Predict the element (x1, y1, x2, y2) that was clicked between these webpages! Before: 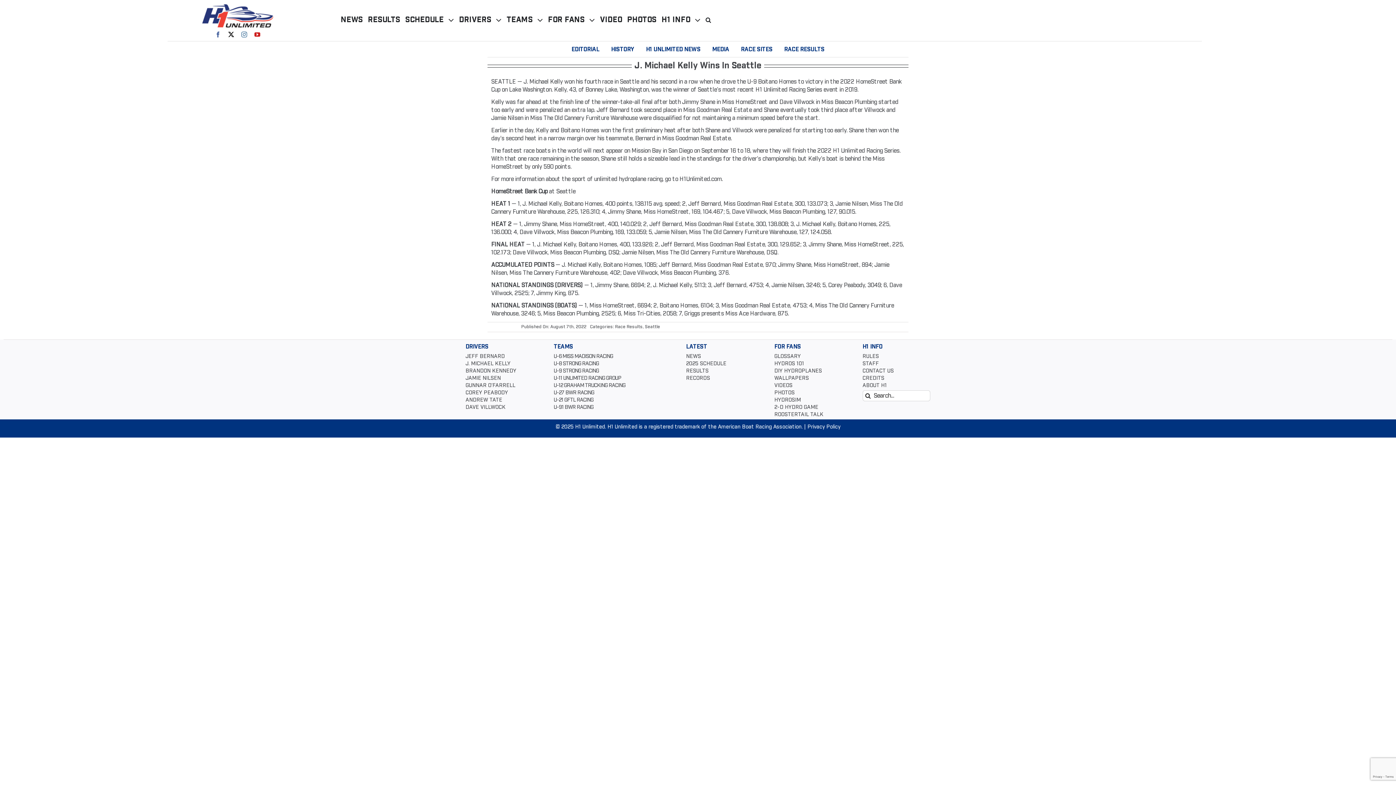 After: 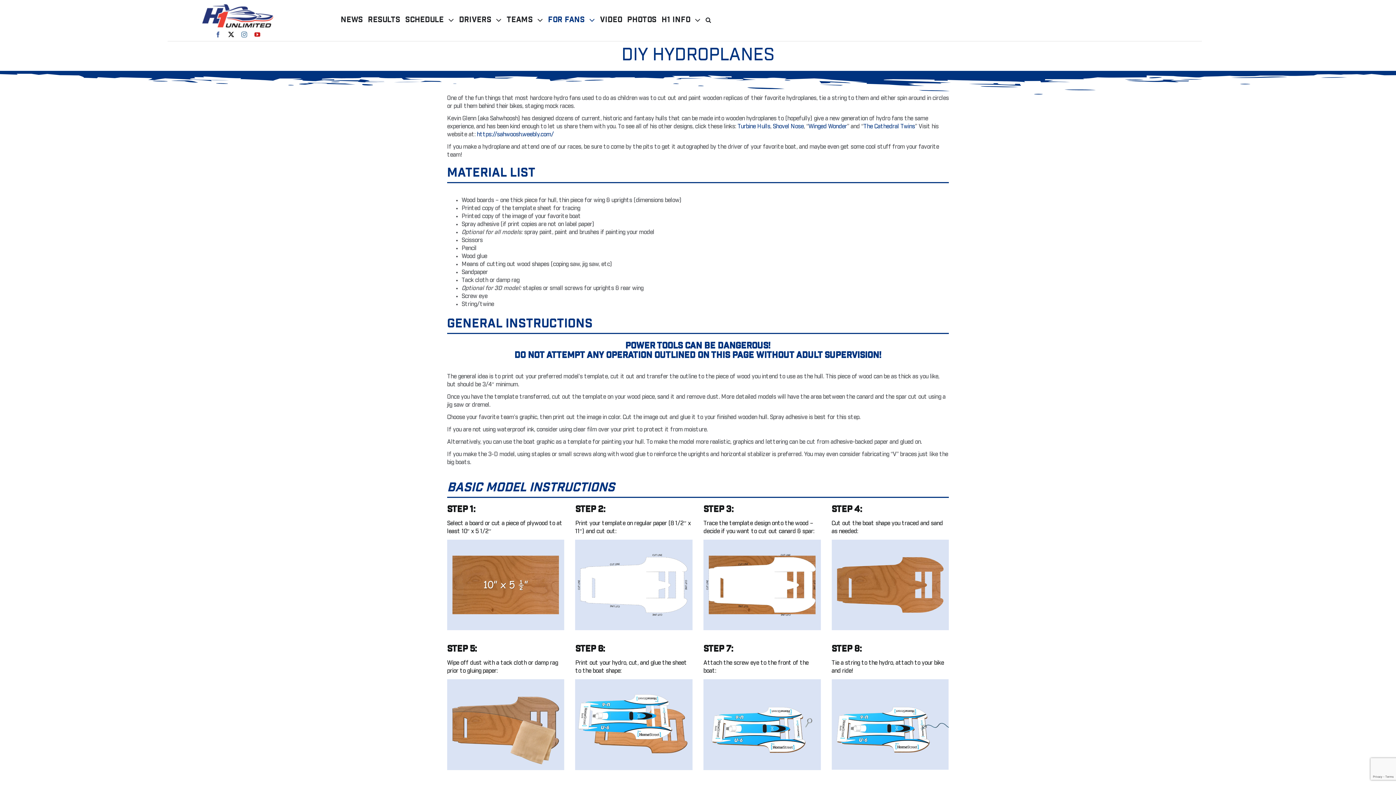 Action: bbox: (774, 368, 842, 376) label: DIY HYDROPLANES